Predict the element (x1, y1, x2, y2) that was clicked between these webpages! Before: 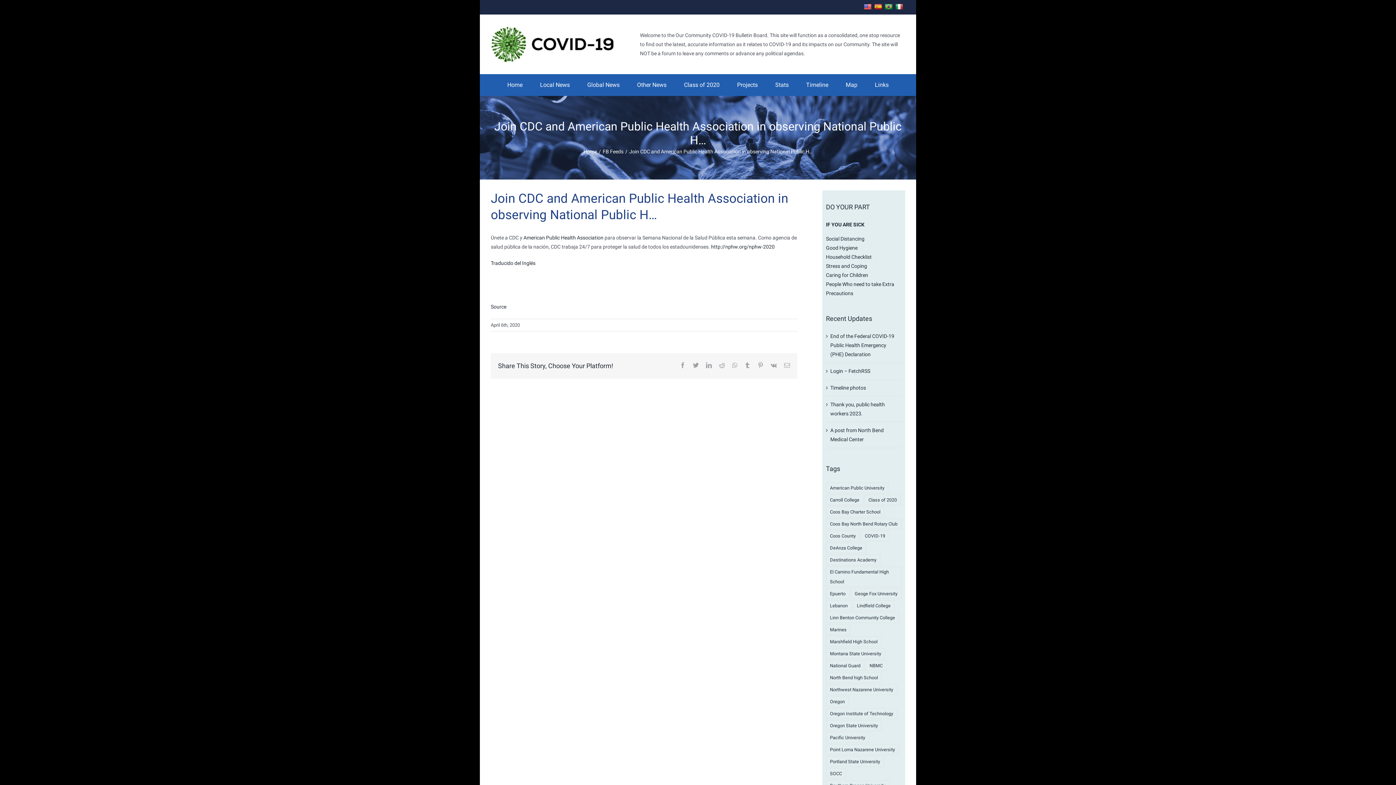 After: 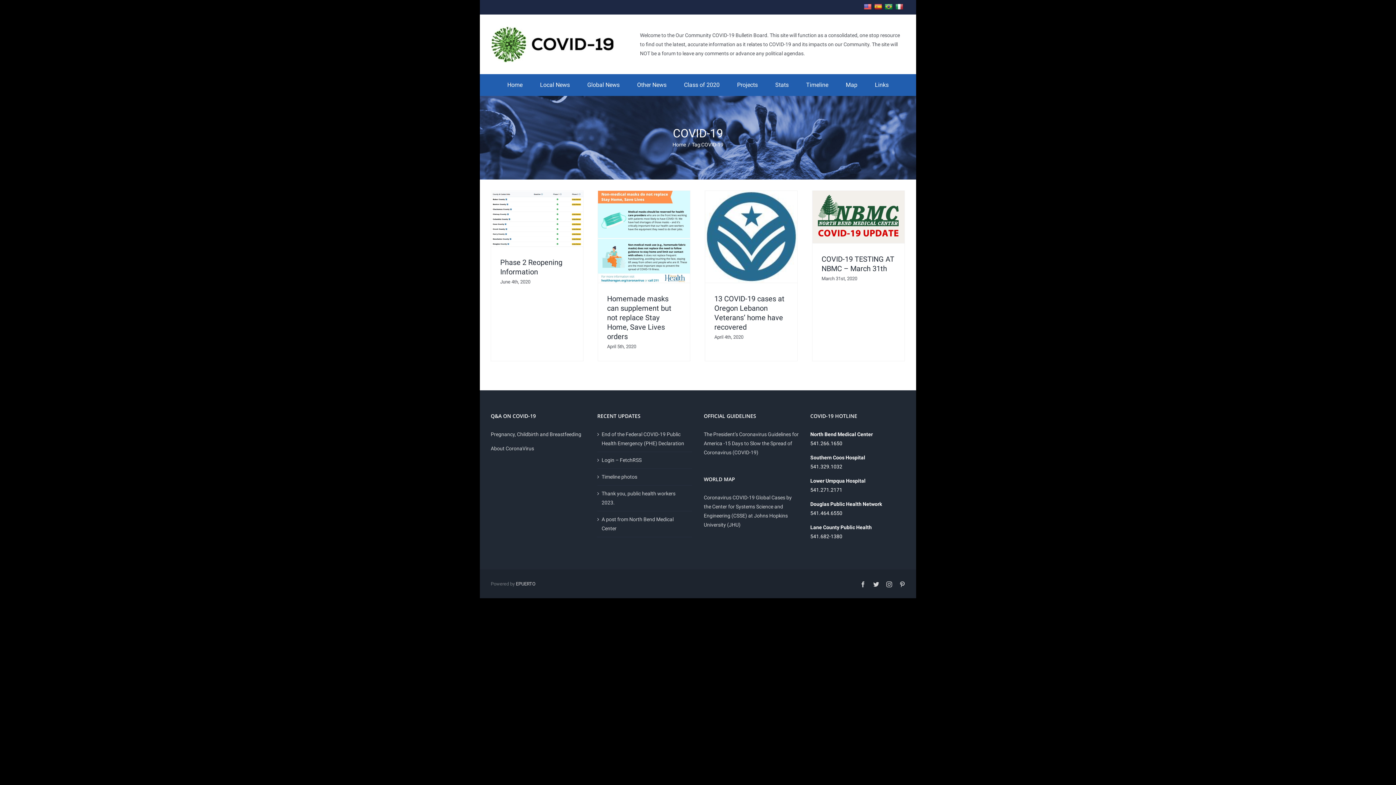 Action: bbox: (861, 530, 889, 541) label: COVID-19 (4 items)